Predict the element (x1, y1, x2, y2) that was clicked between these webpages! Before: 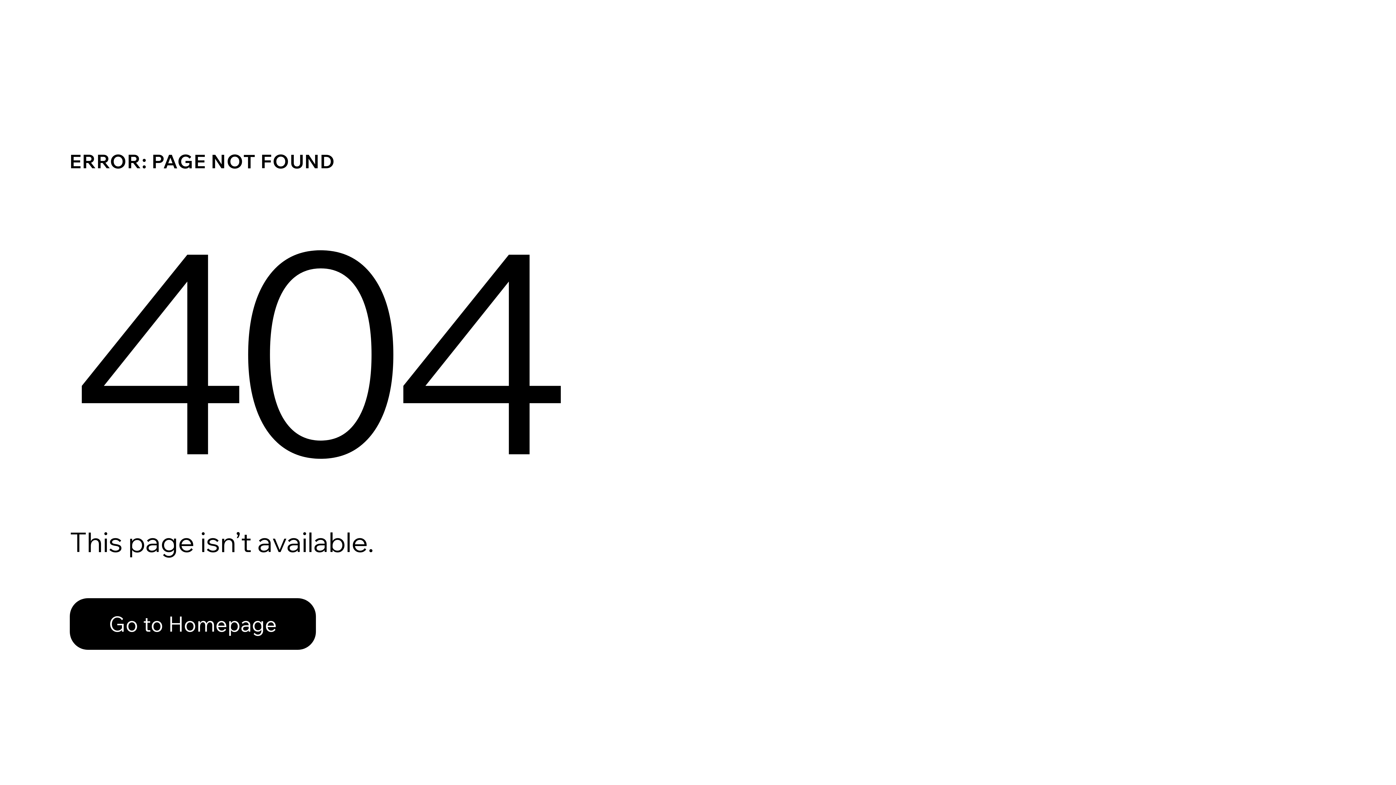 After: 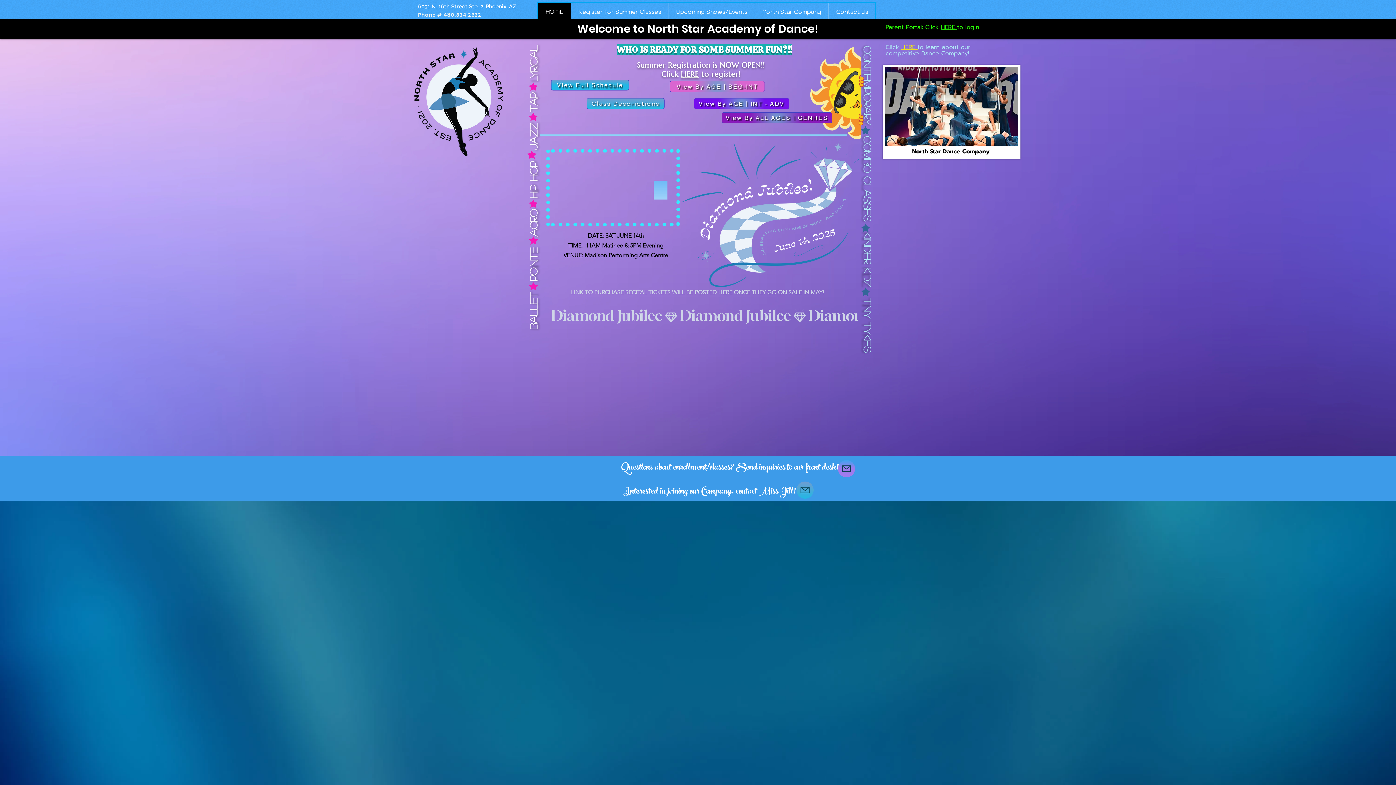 Action: bbox: (69, 598, 316, 650) label: Go to Homepage